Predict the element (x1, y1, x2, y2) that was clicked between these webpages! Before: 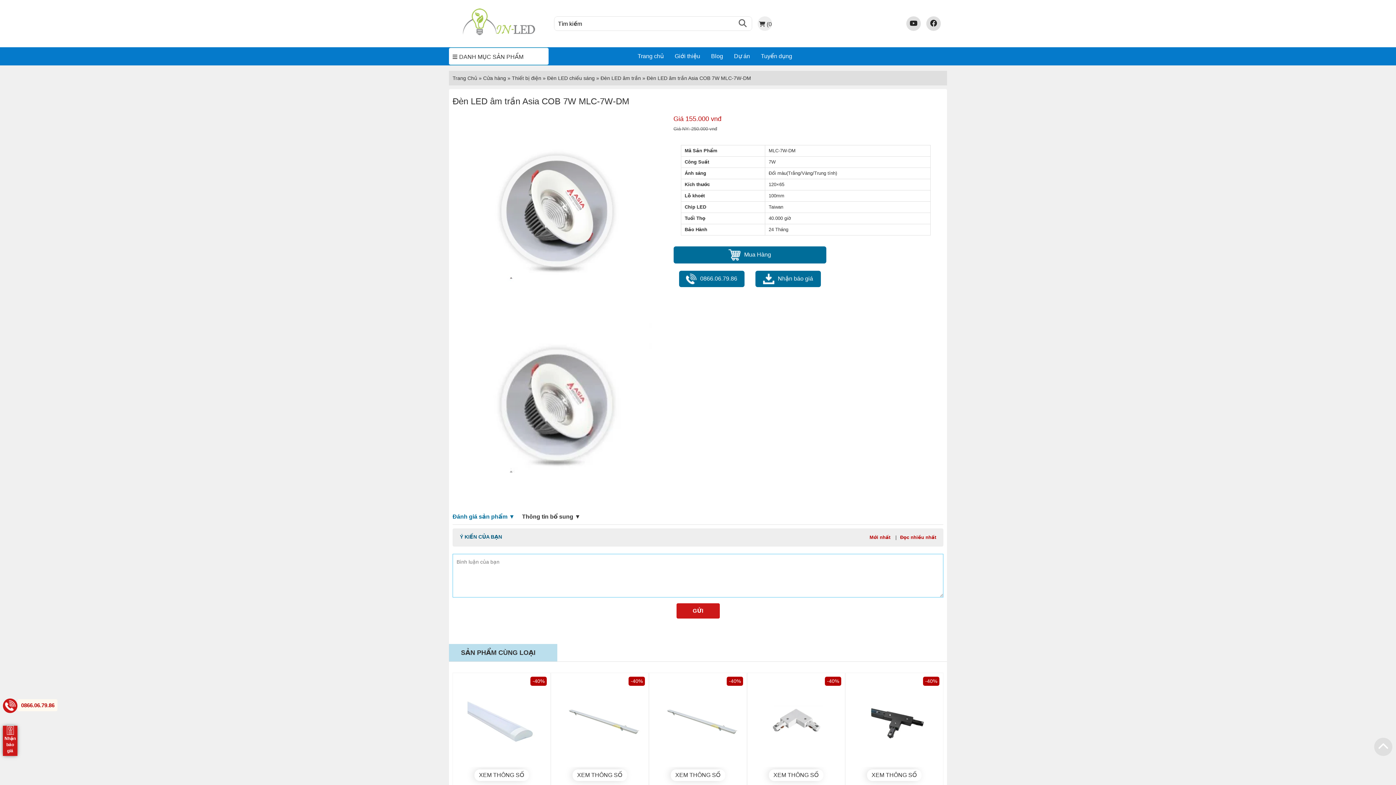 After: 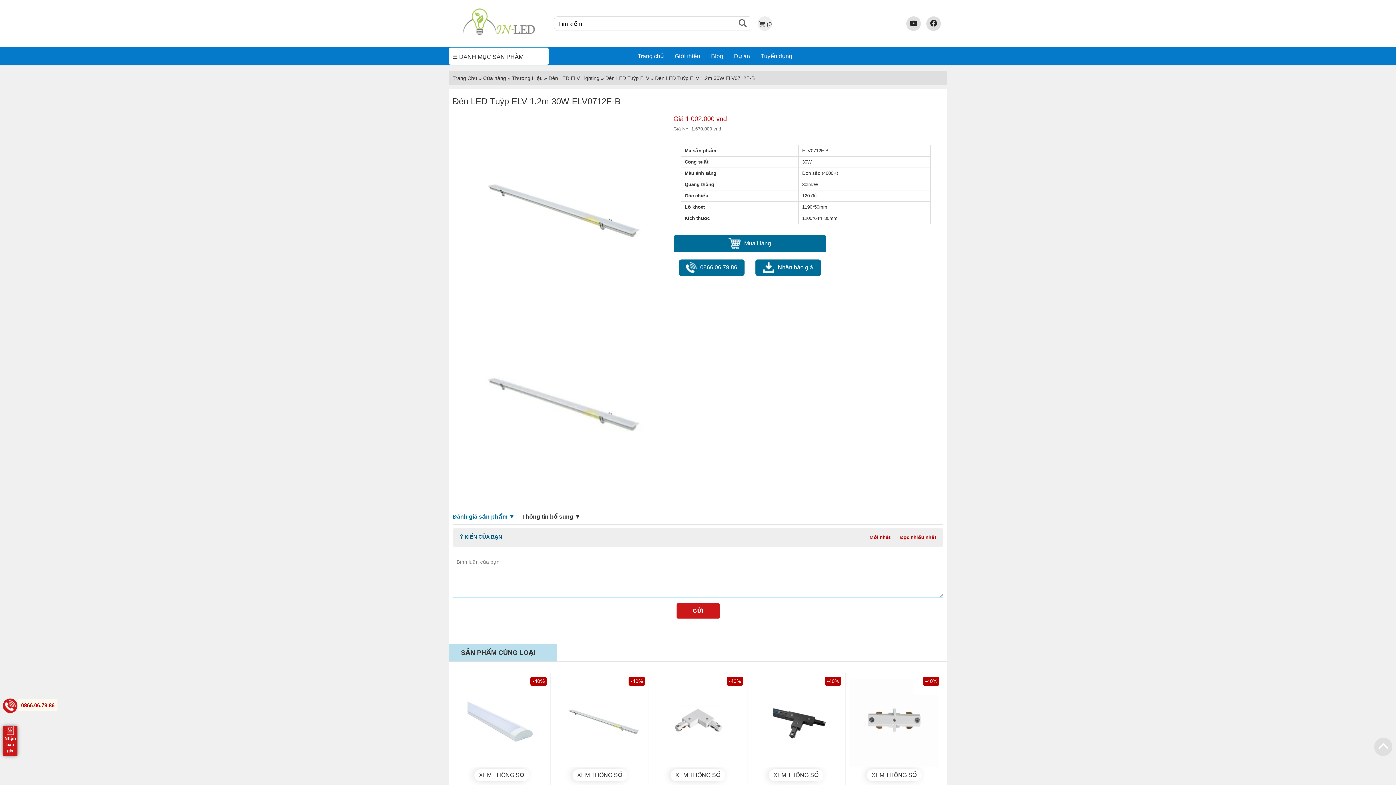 Action: label: Xem sản phẩm Đèn LED Tuýp ELV 1.2m 30W ELV0712F-B bbox: (653, 677, 743, 767)